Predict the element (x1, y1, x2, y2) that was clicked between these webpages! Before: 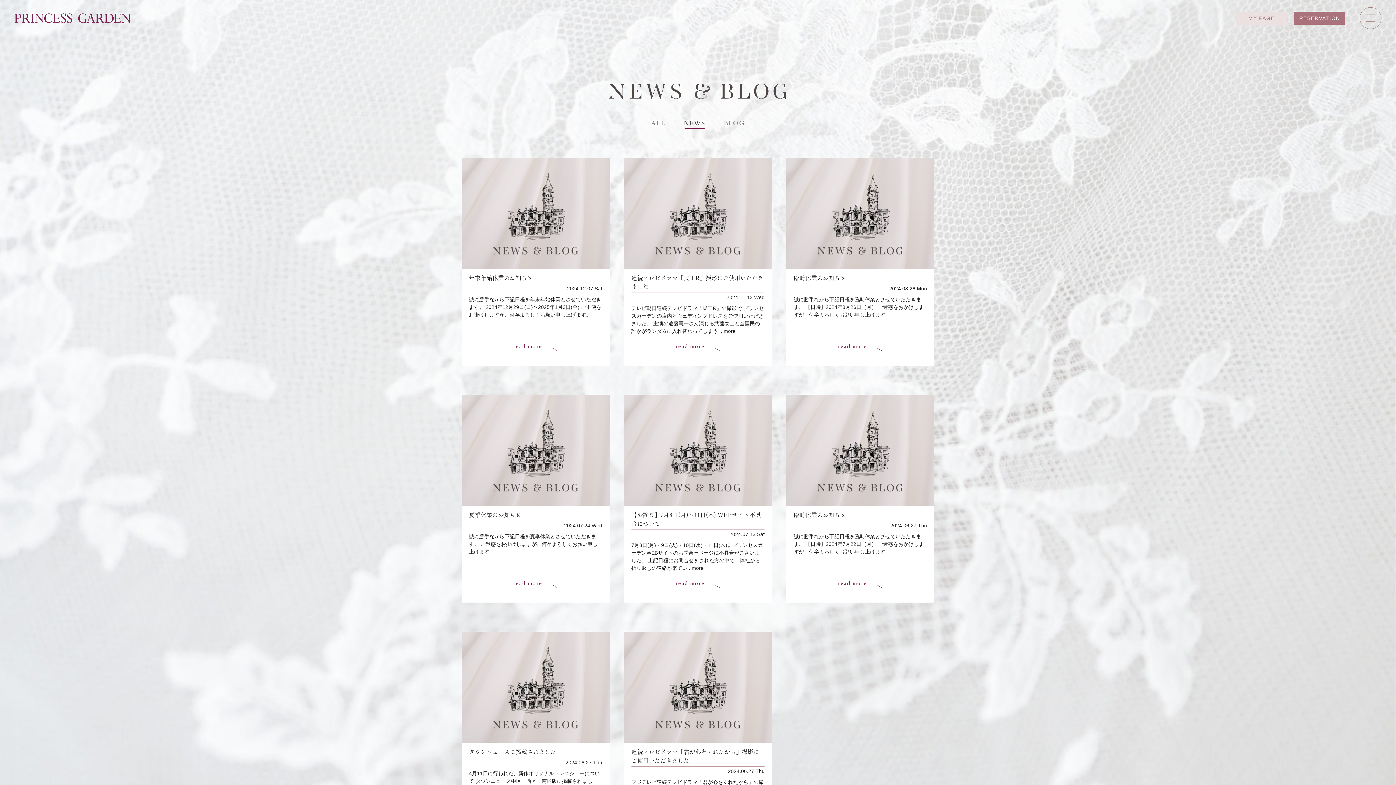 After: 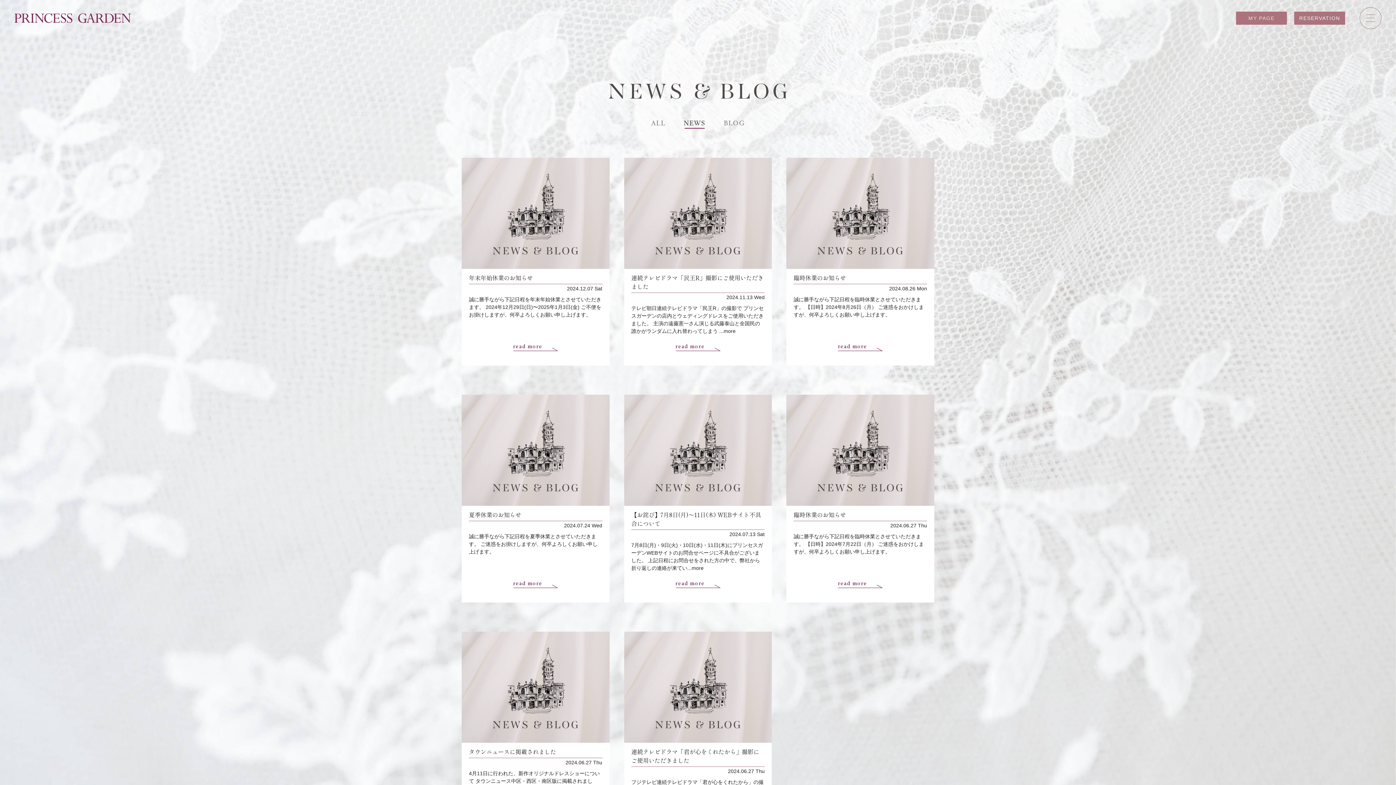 Action: label: MY PAGE bbox: (1236, 11, 1287, 24)